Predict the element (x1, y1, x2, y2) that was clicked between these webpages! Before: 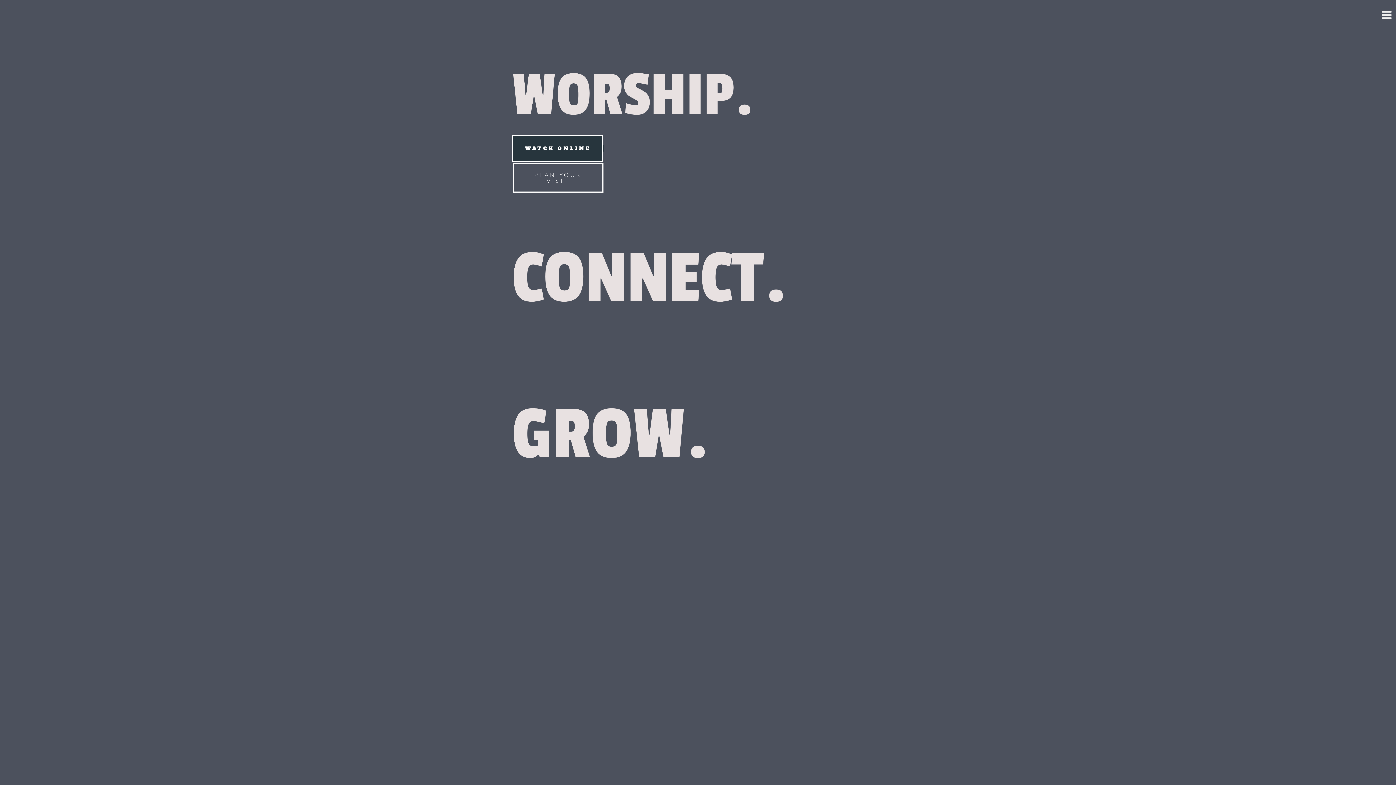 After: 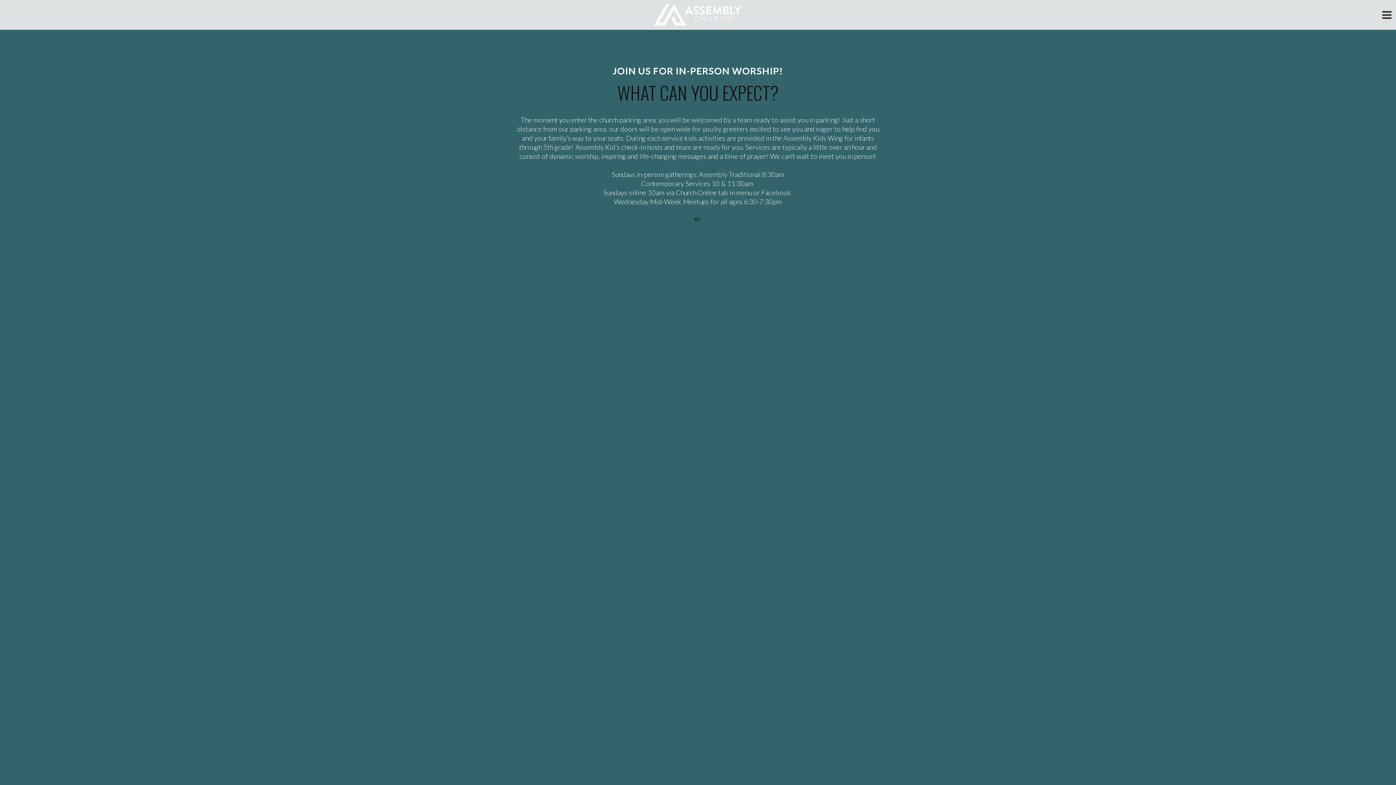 Action: label: PLAN YOUR VISIT bbox: (512, 162, 603, 192)